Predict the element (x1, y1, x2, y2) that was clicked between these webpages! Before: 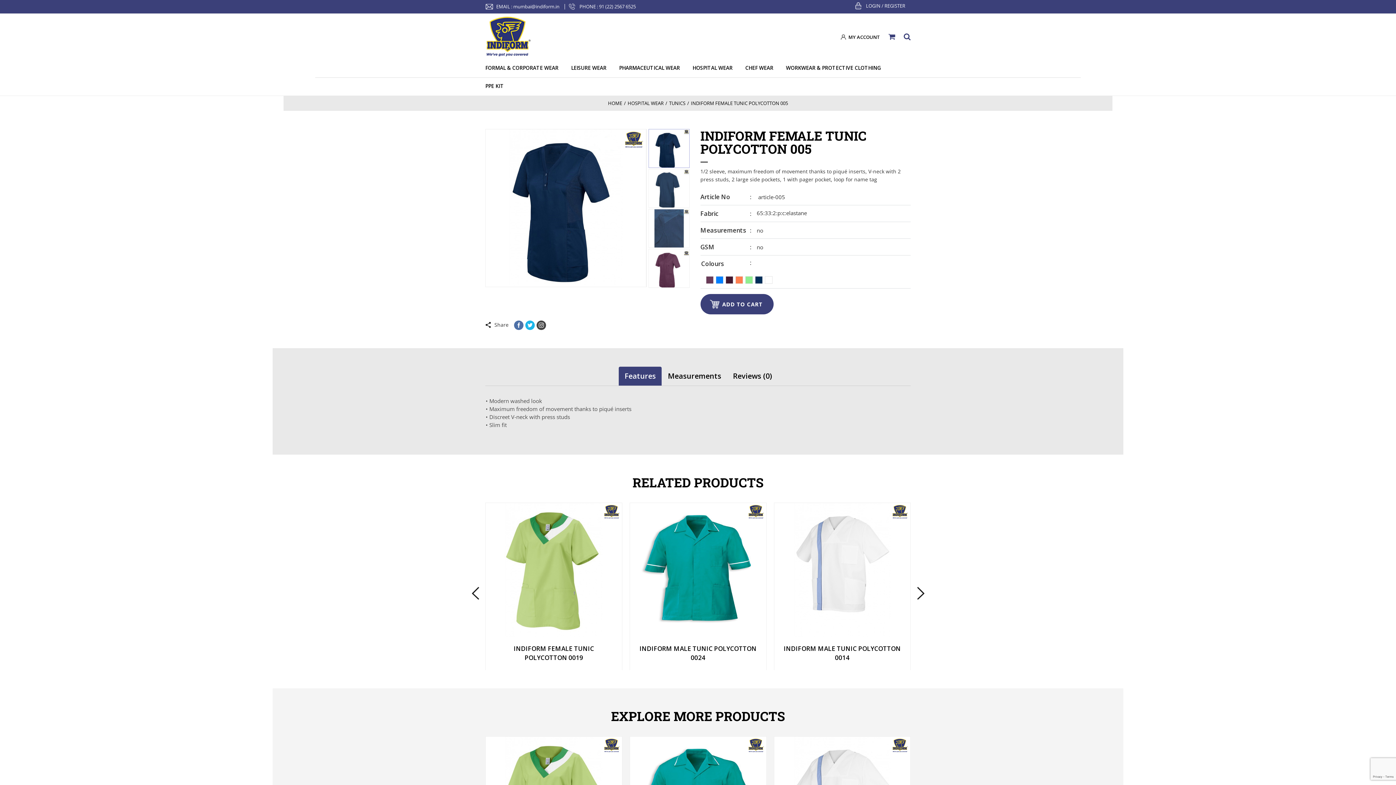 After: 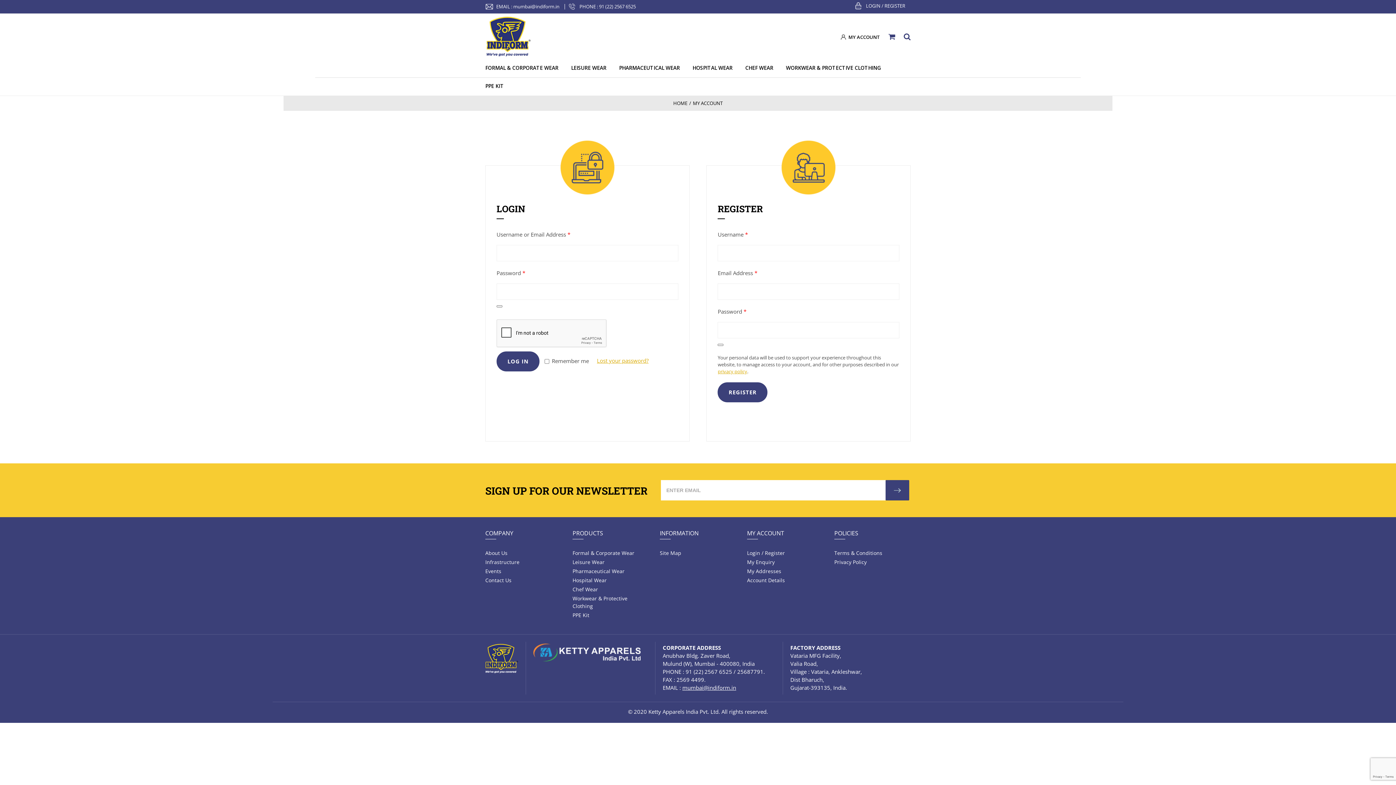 Action: label: LOGIN / REGISTER bbox: (866, 2, 905, 9)